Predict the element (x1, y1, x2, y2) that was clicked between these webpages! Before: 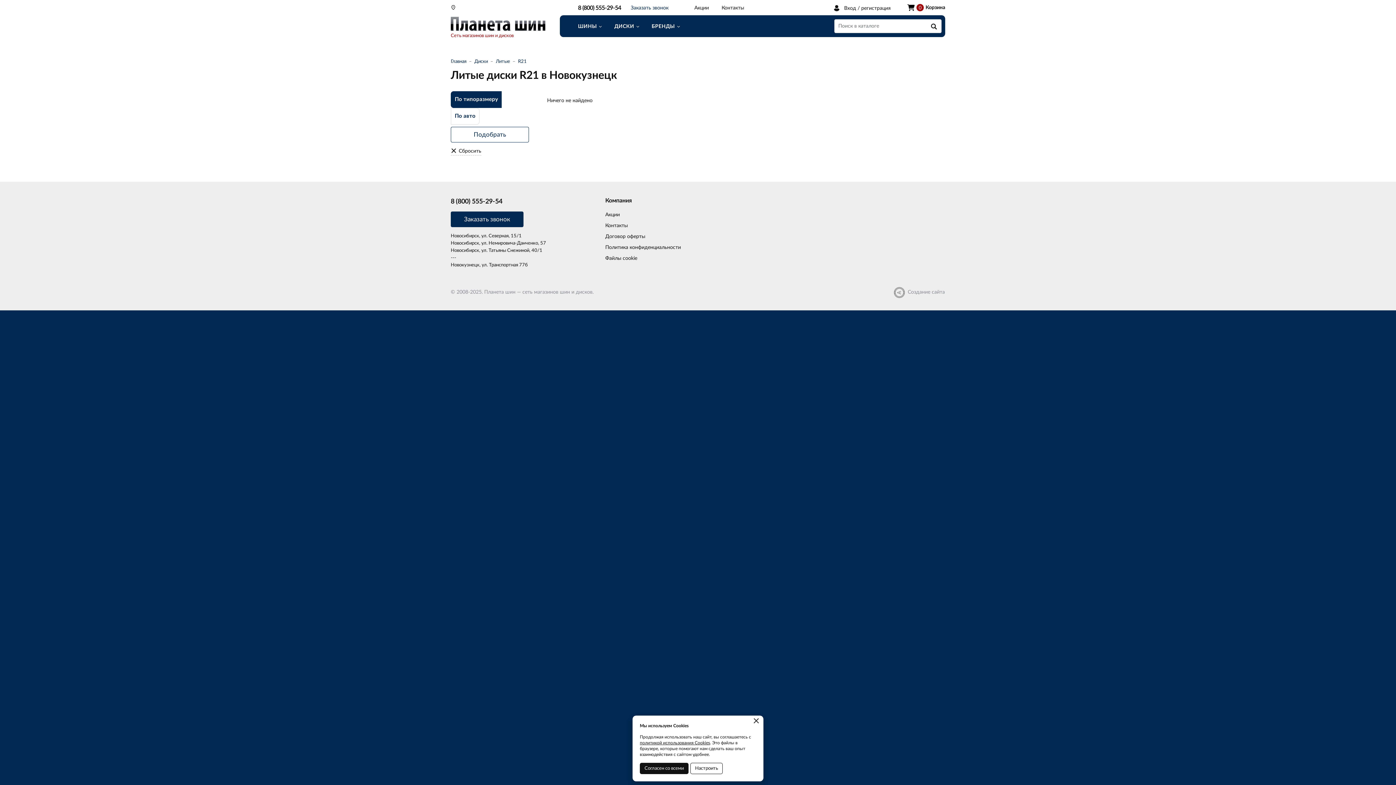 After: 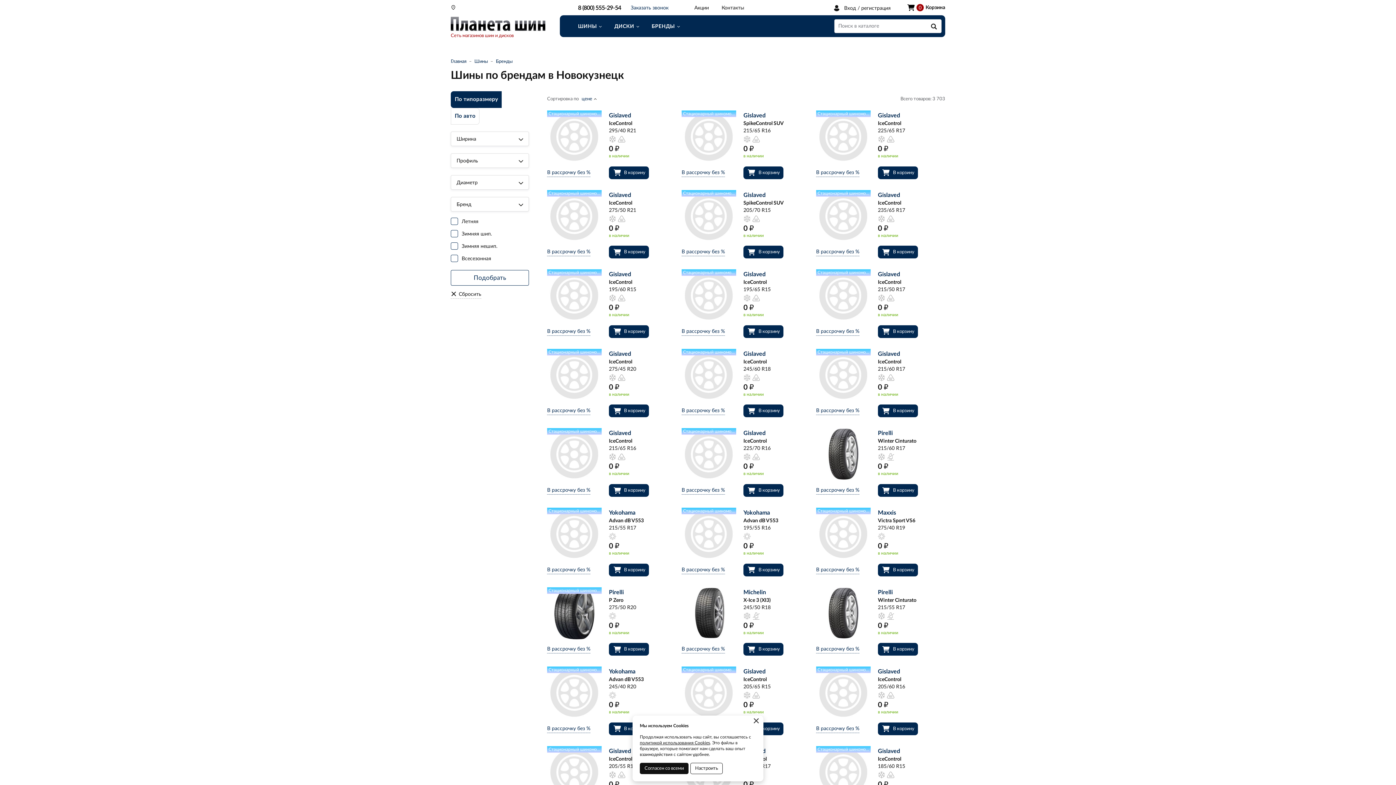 Action: label: БРЕНДЫ bbox: (646, 19, 685, 33)